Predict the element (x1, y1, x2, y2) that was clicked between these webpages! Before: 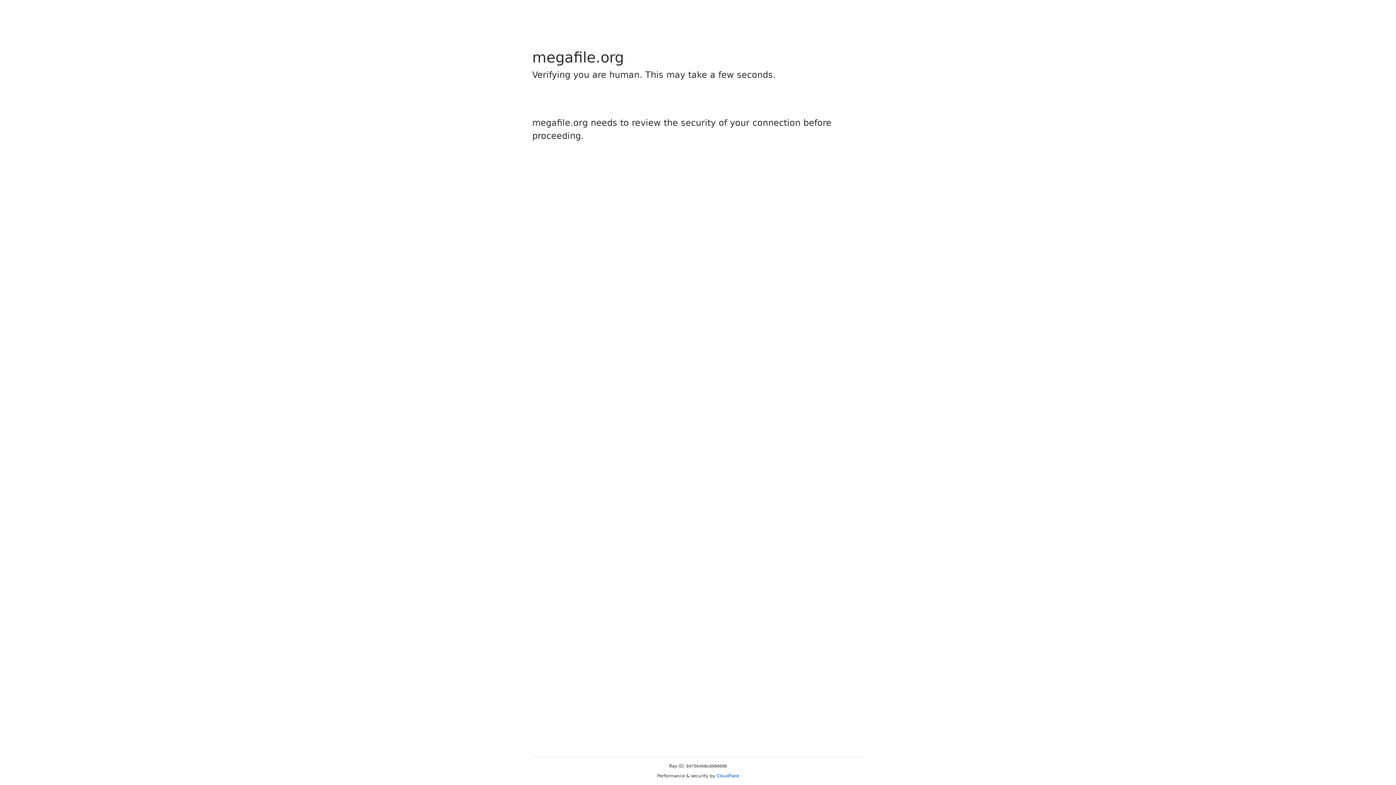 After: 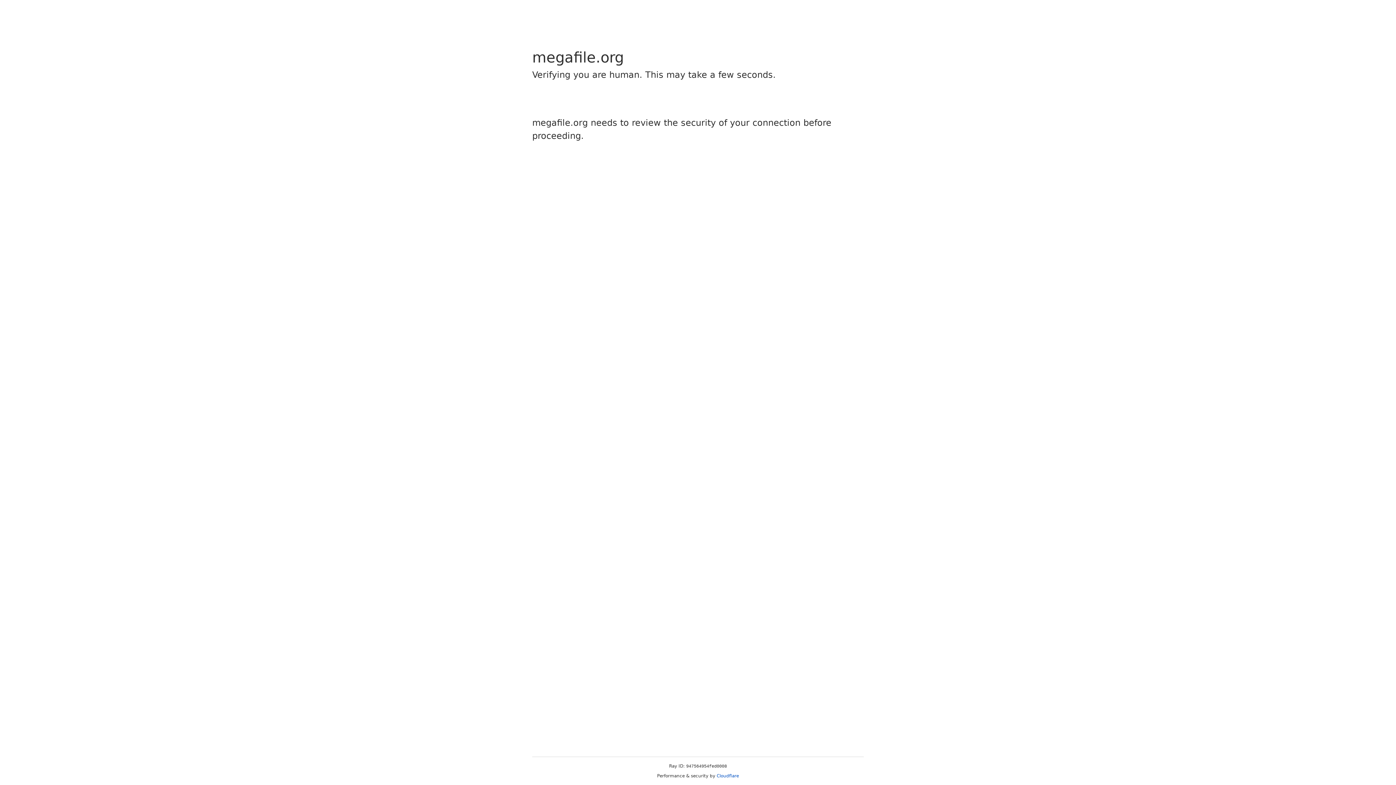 Action: bbox: (716, 773, 739, 778) label: Cloudflare